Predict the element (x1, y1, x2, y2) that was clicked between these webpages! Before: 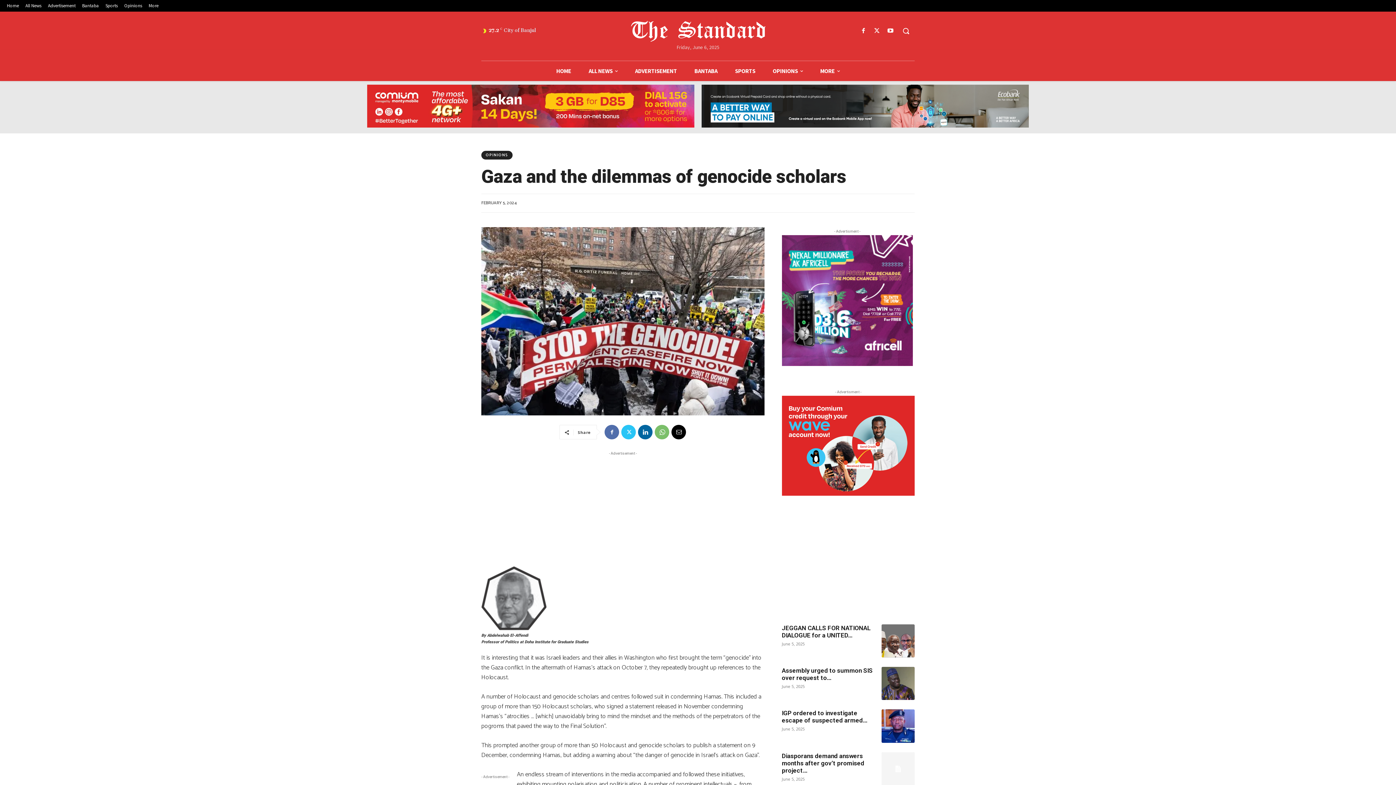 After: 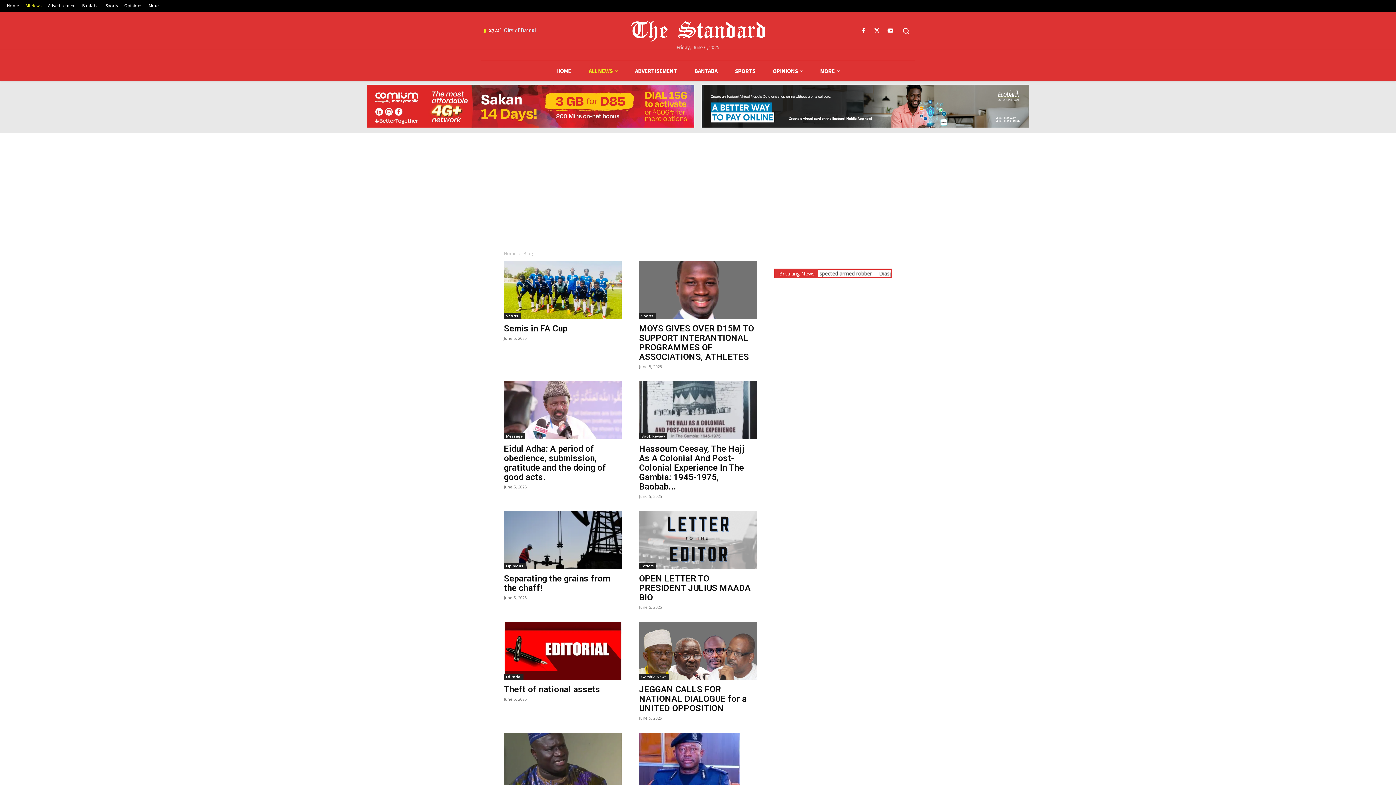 Action: label: All News bbox: (22, 1, 44, 9)